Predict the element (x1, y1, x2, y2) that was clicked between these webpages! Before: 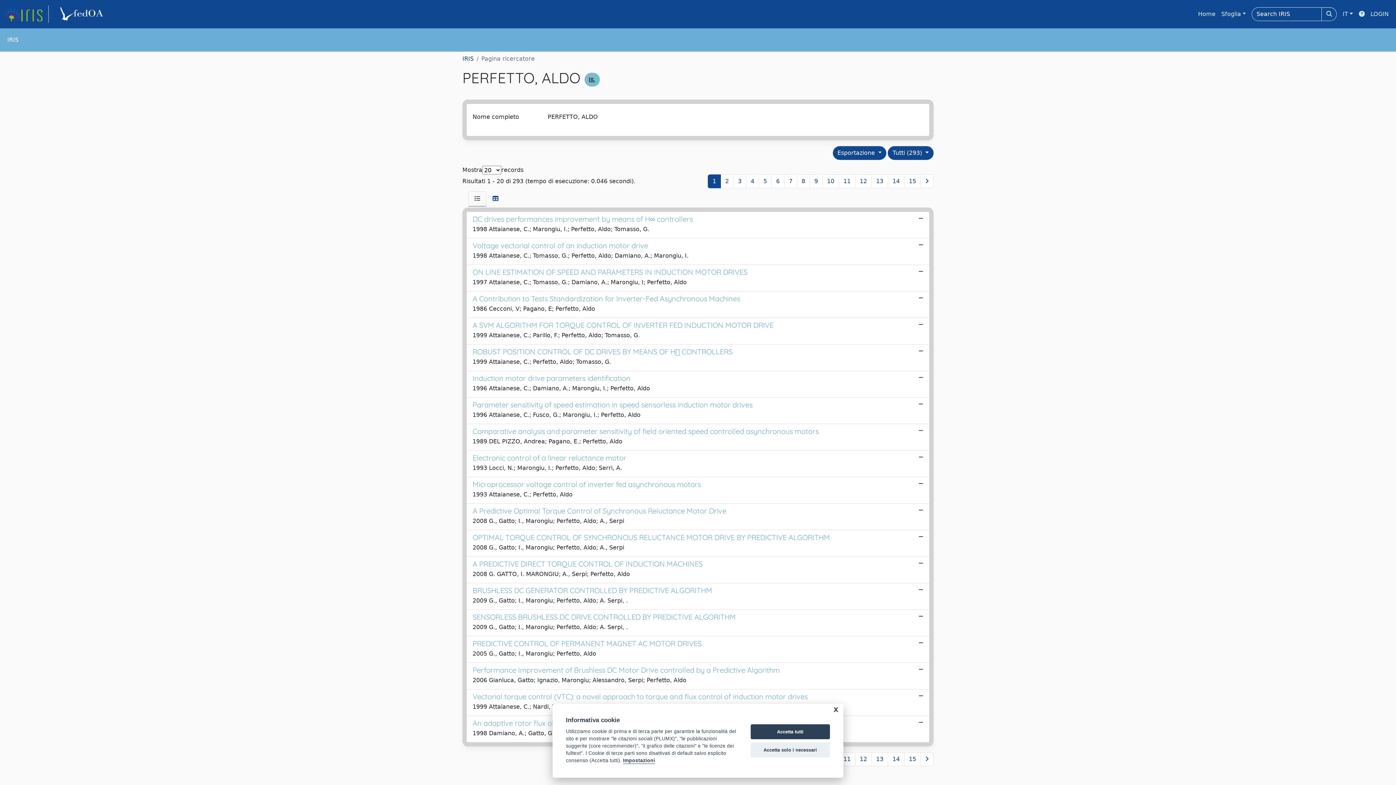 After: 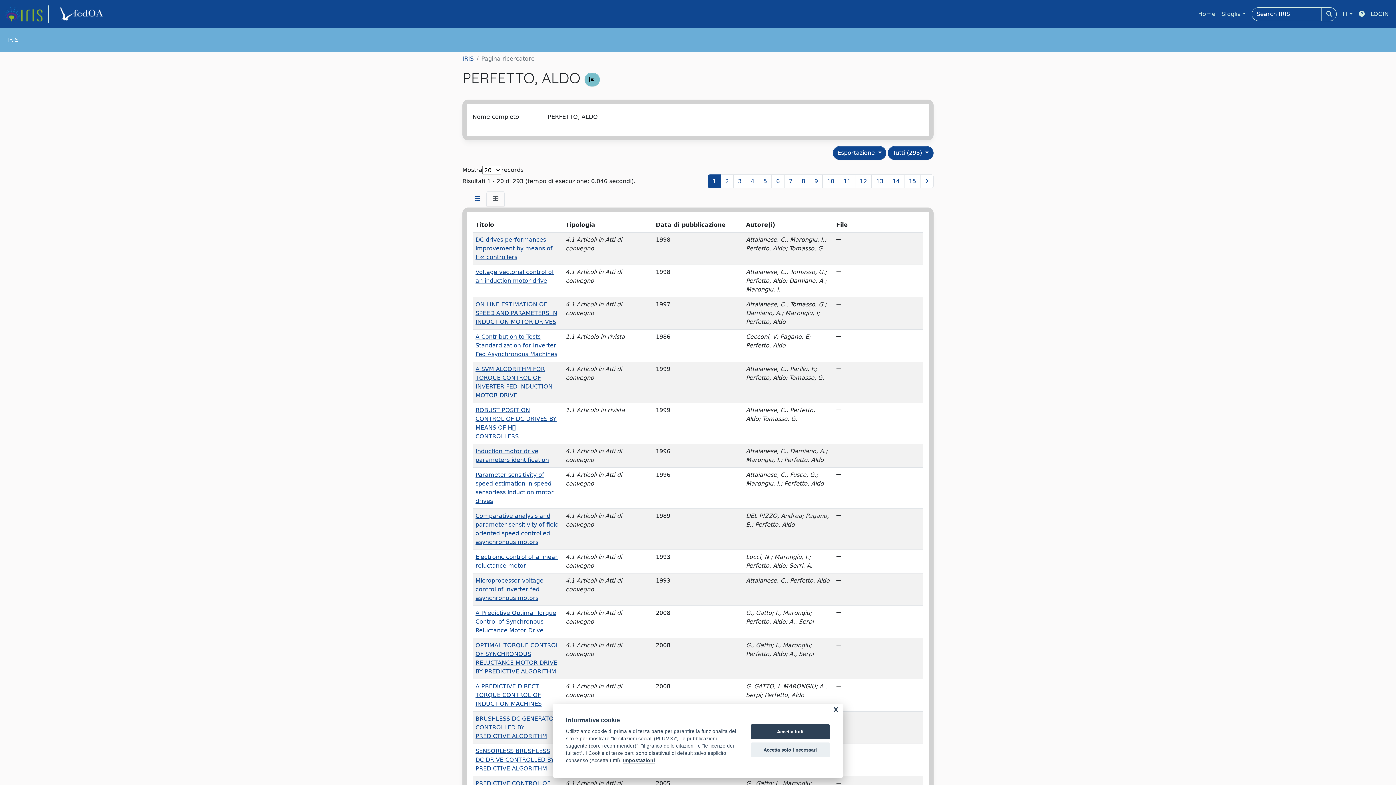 Action: bbox: (486, 191, 504, 206)